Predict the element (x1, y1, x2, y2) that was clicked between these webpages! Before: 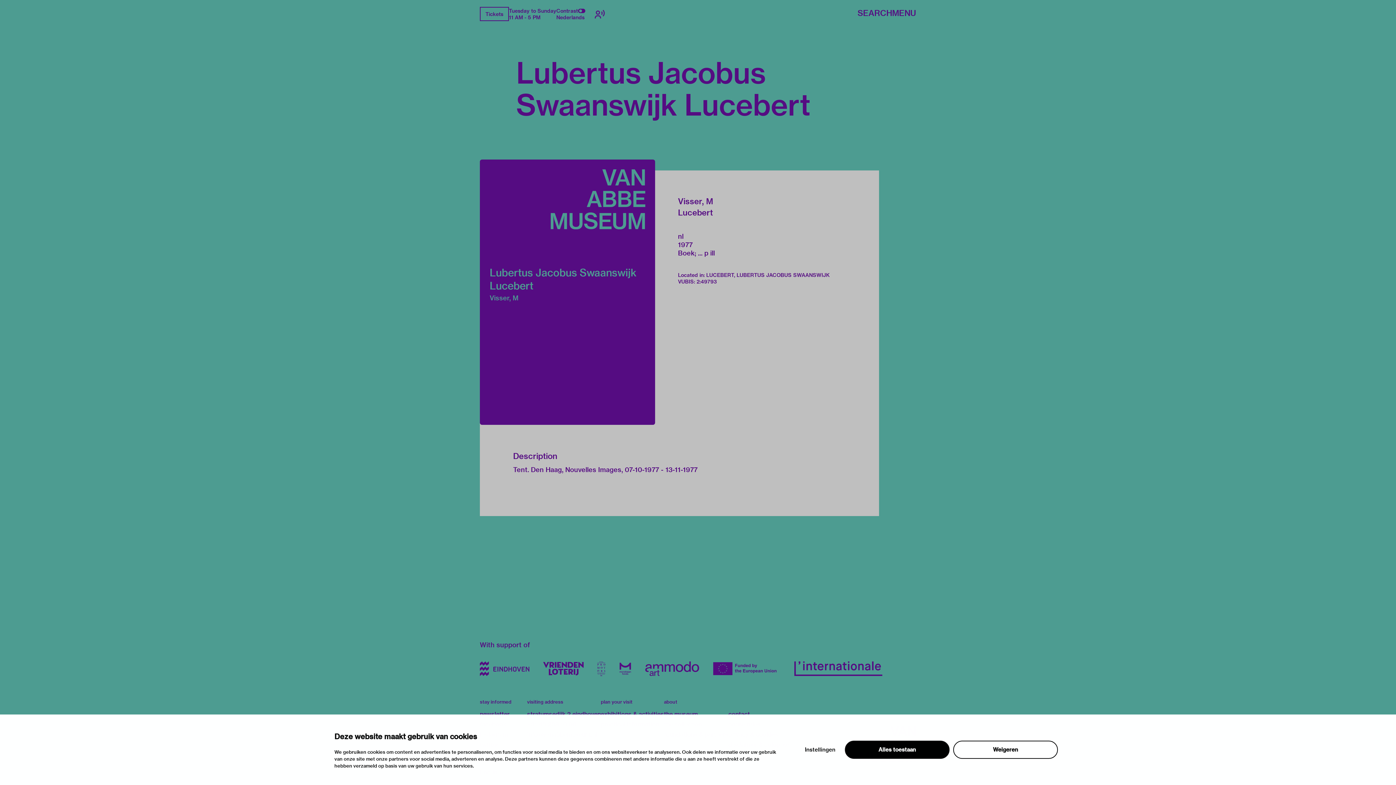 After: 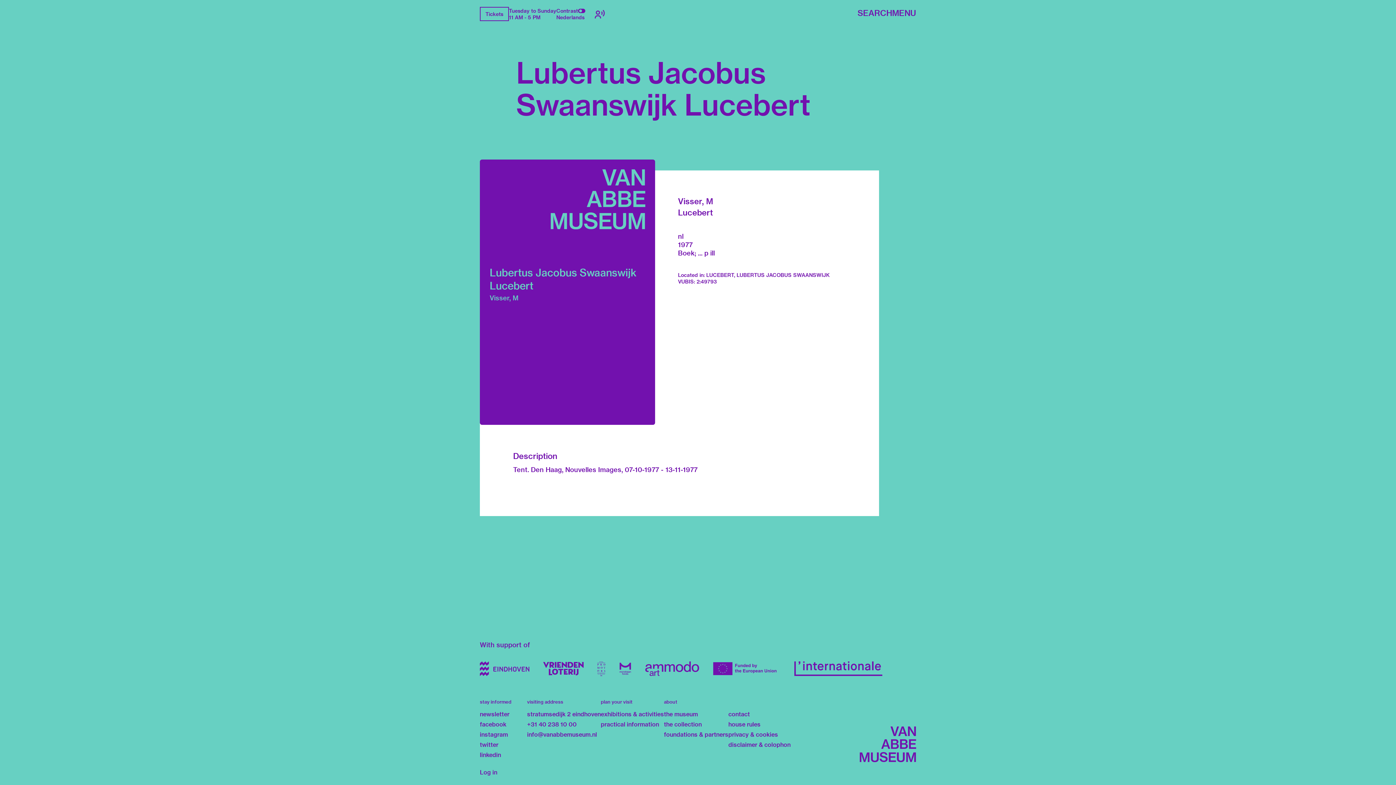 Action: bbox: (480, 661, 529, 676)